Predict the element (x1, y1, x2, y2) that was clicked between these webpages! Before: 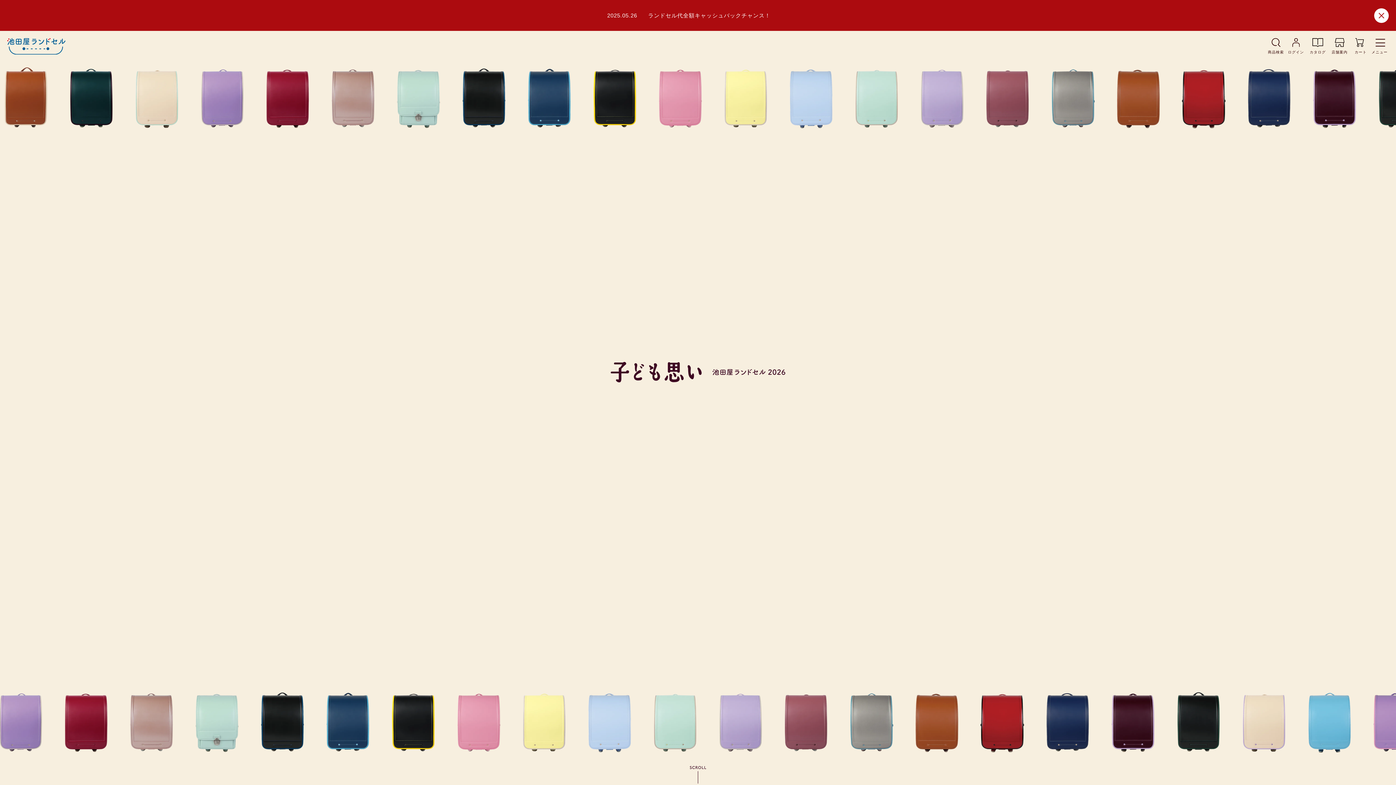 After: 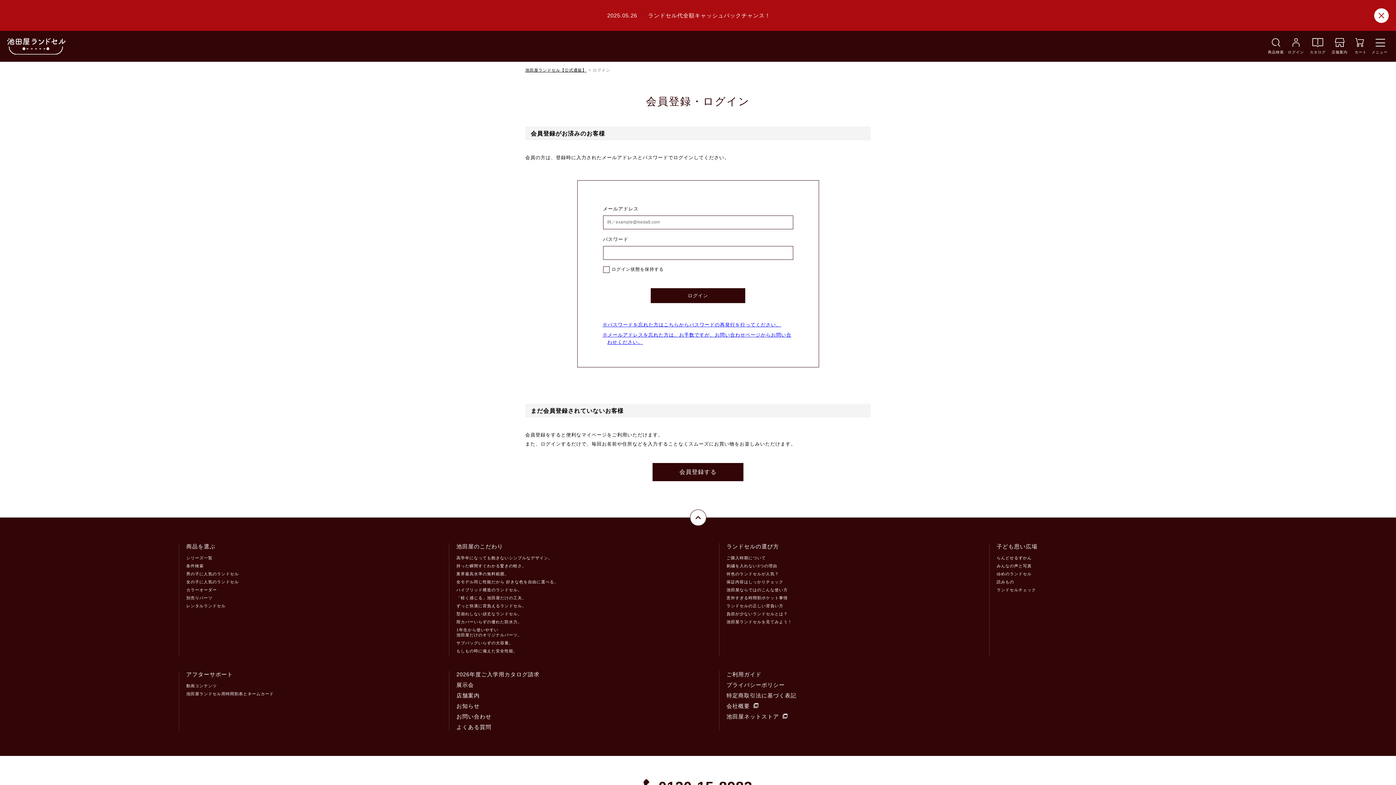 Action: label: ログイン bbox: (1292, 42, 1299, 48)